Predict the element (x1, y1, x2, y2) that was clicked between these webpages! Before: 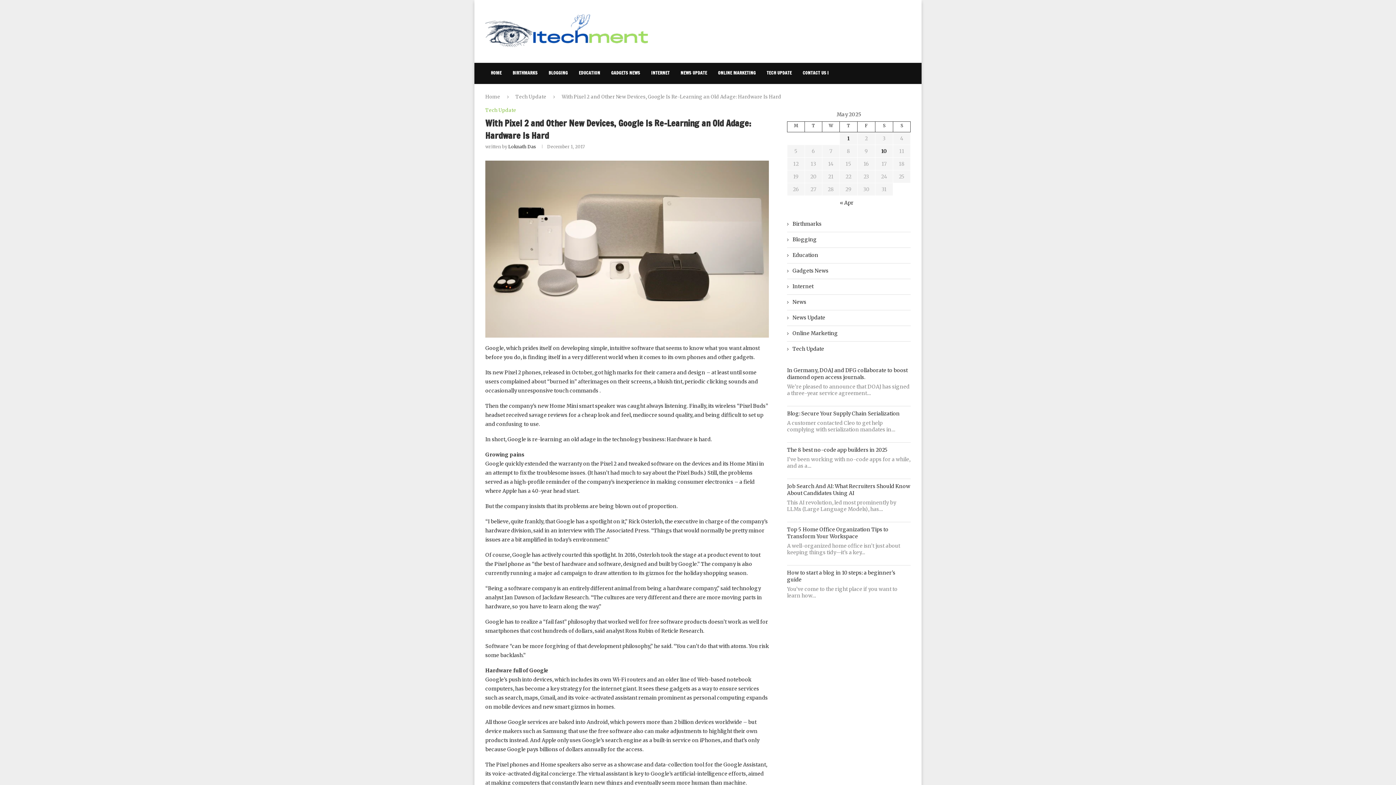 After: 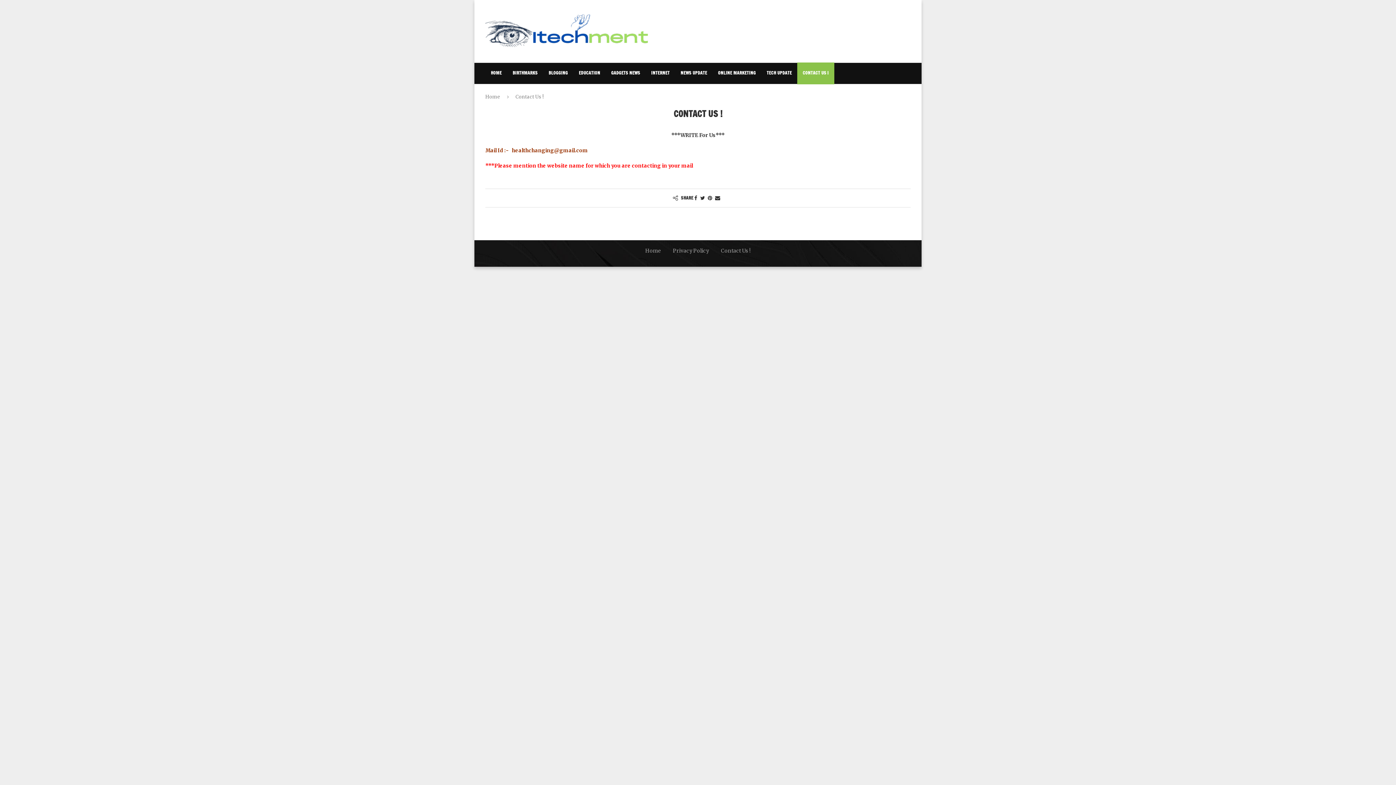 Action: bbox: (797, 62, 834, 84) label: CONTACT US !